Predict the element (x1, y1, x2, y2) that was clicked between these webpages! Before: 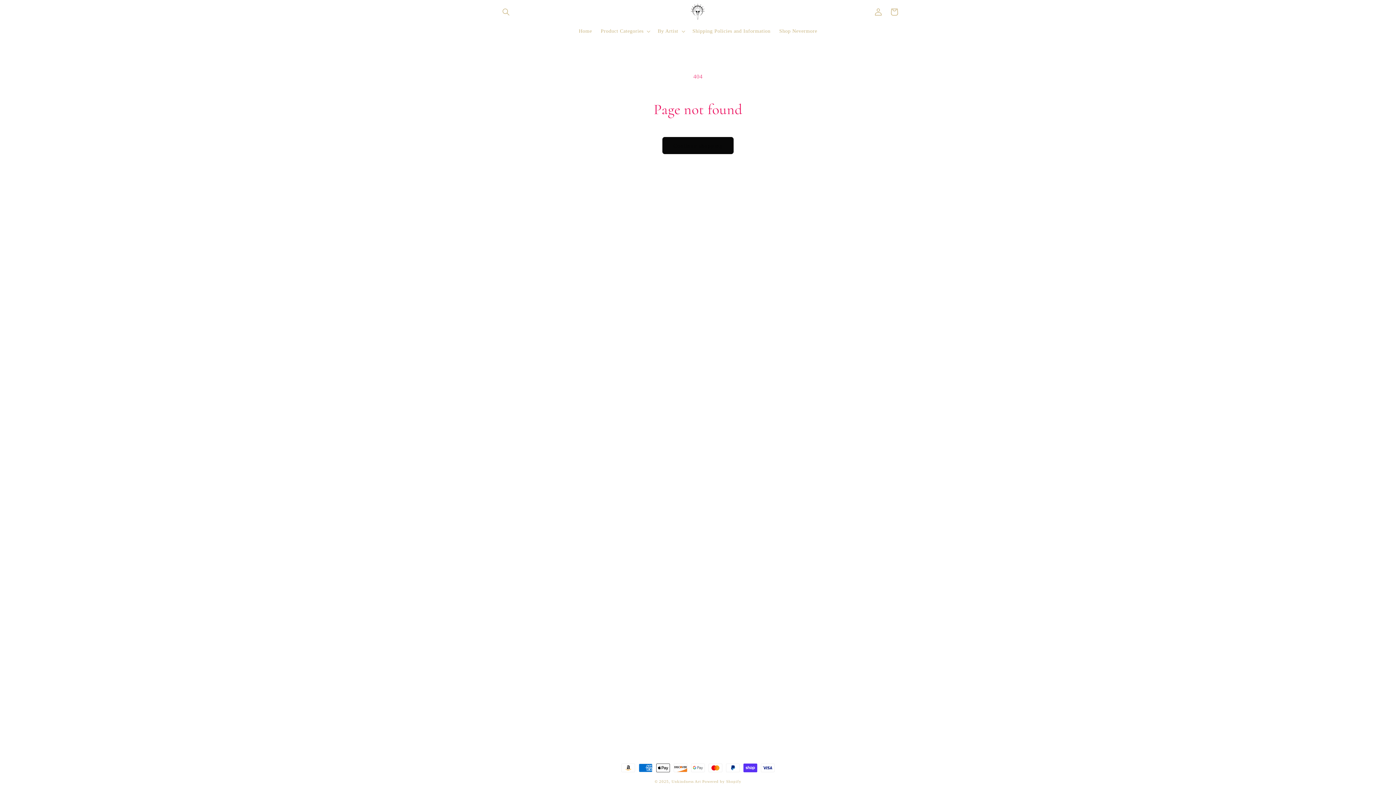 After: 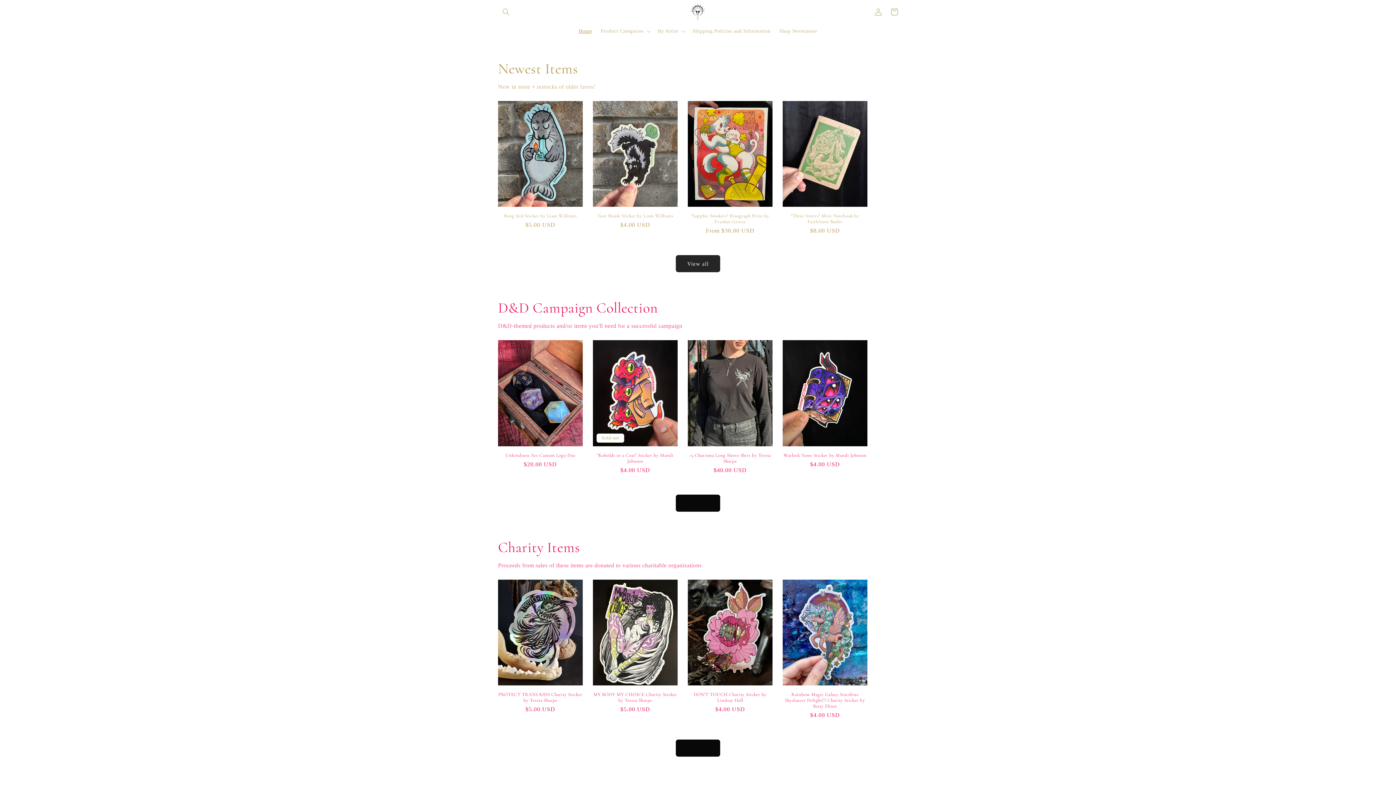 Action: bbox: (671, 779, 702, 784) label: Unkindness Art 